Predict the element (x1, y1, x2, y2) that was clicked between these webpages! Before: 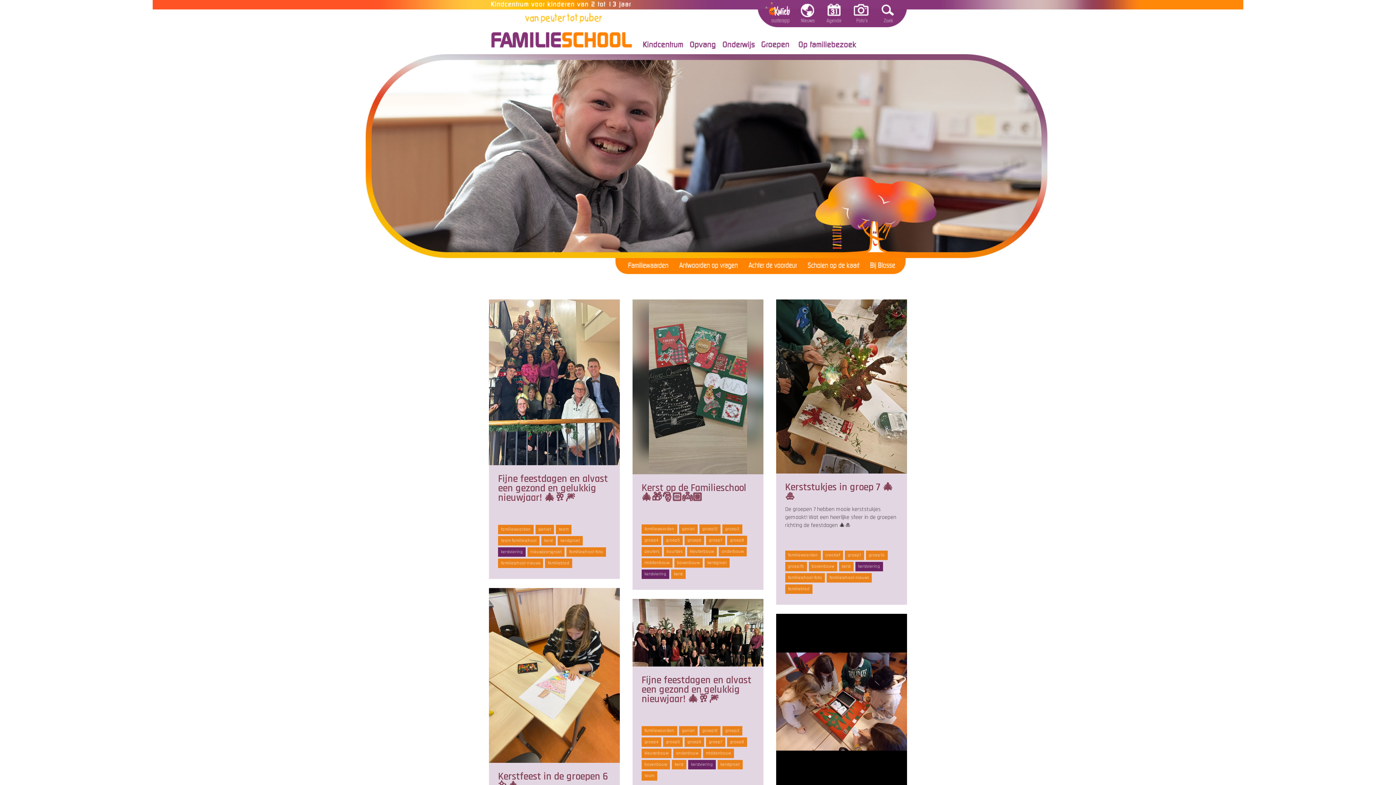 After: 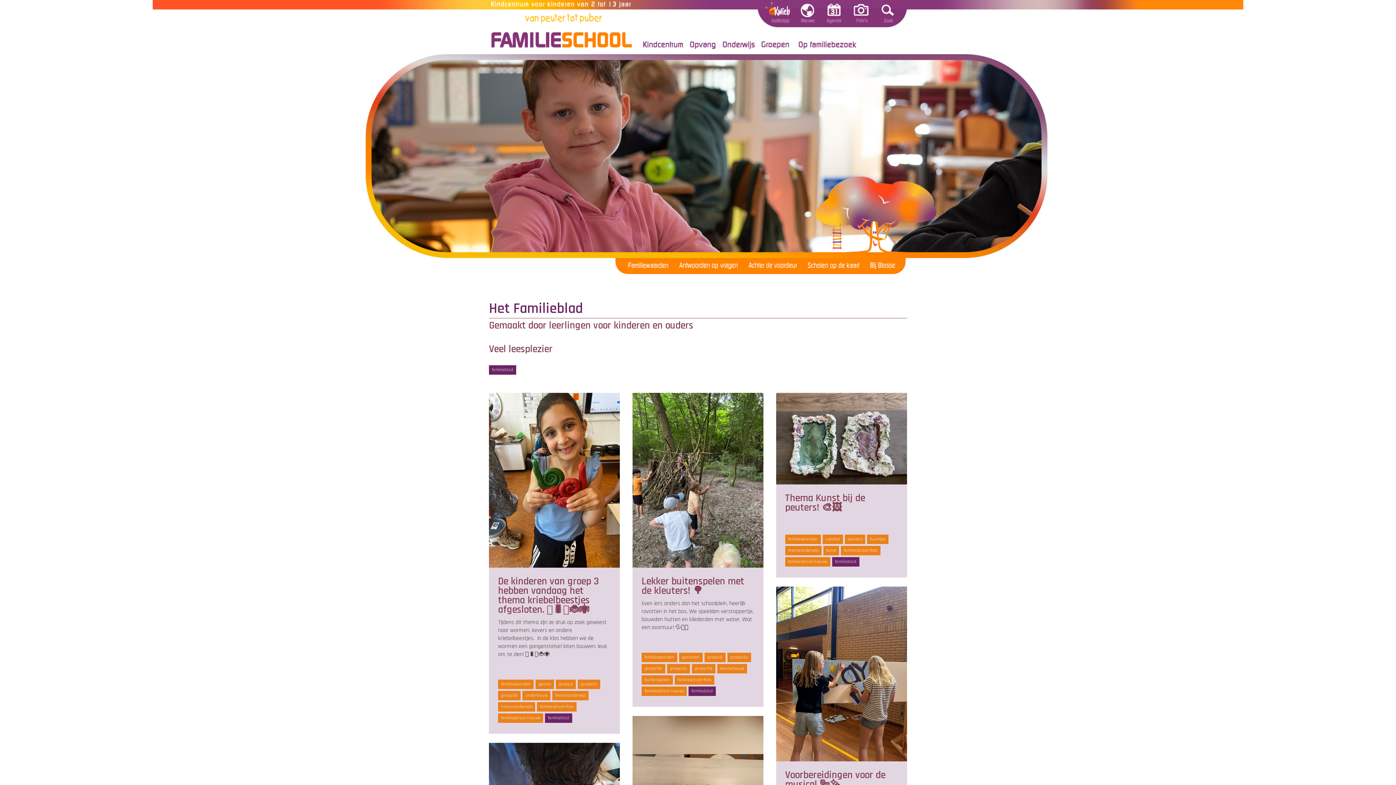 Action: label: familieblad bbox: (545, 558, 572, 568)